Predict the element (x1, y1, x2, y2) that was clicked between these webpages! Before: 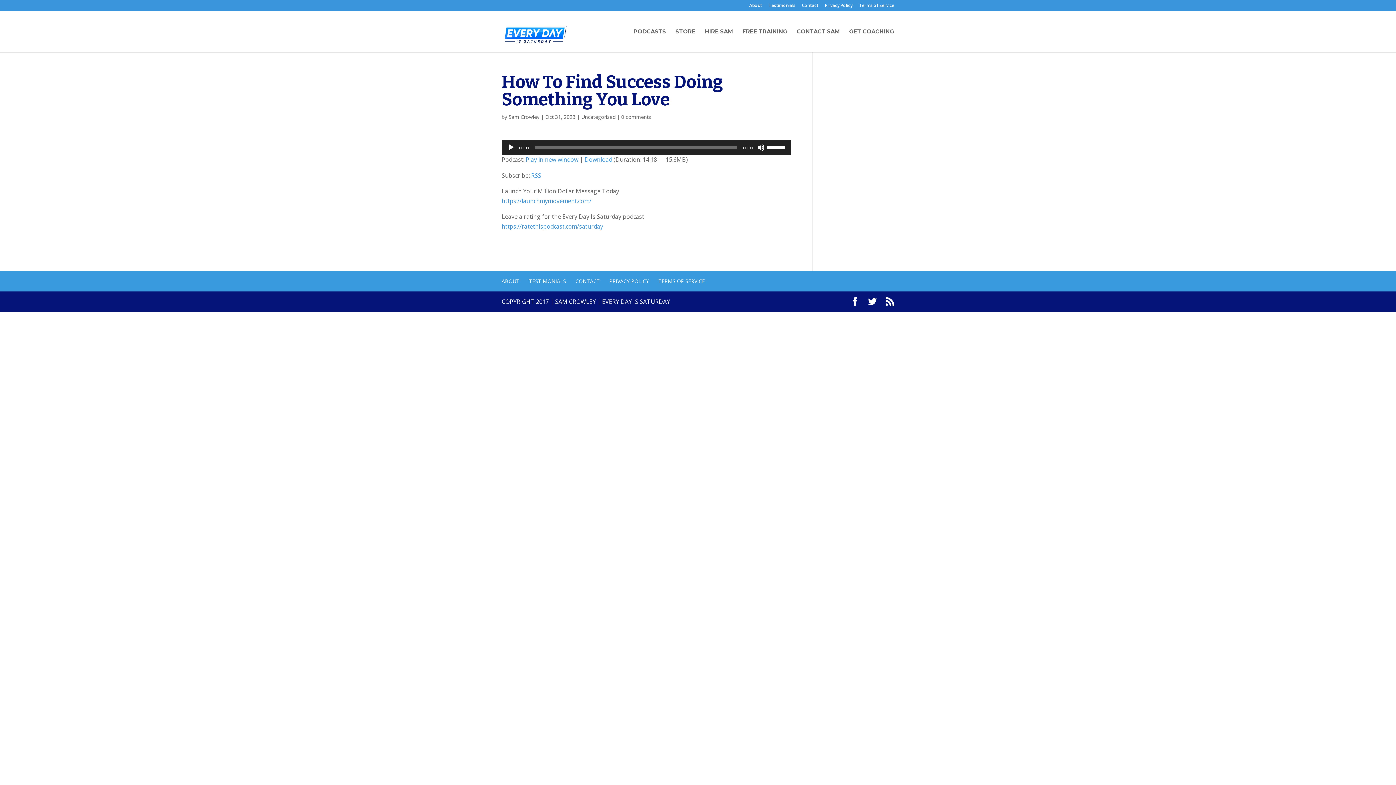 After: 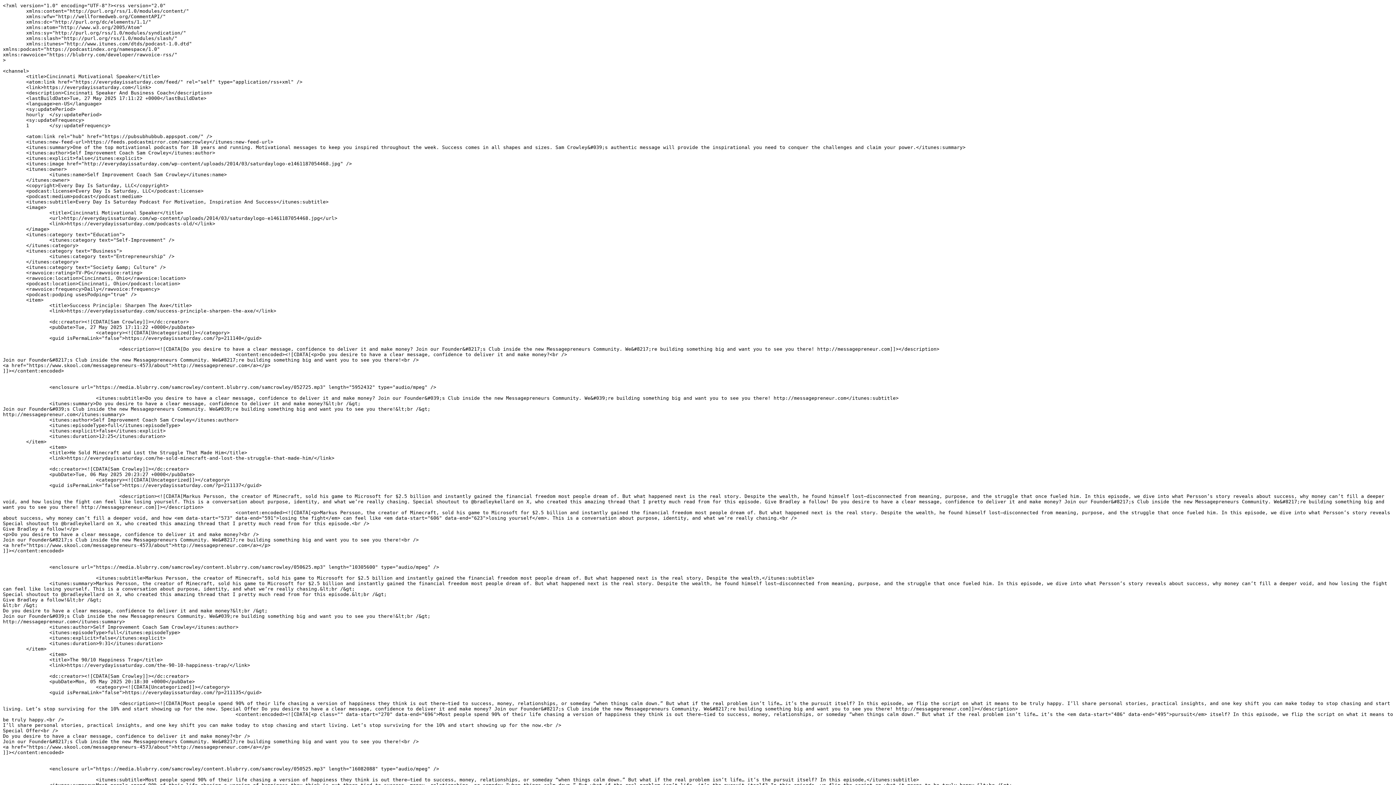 Action: bbox: (885, 297, 894, 306)